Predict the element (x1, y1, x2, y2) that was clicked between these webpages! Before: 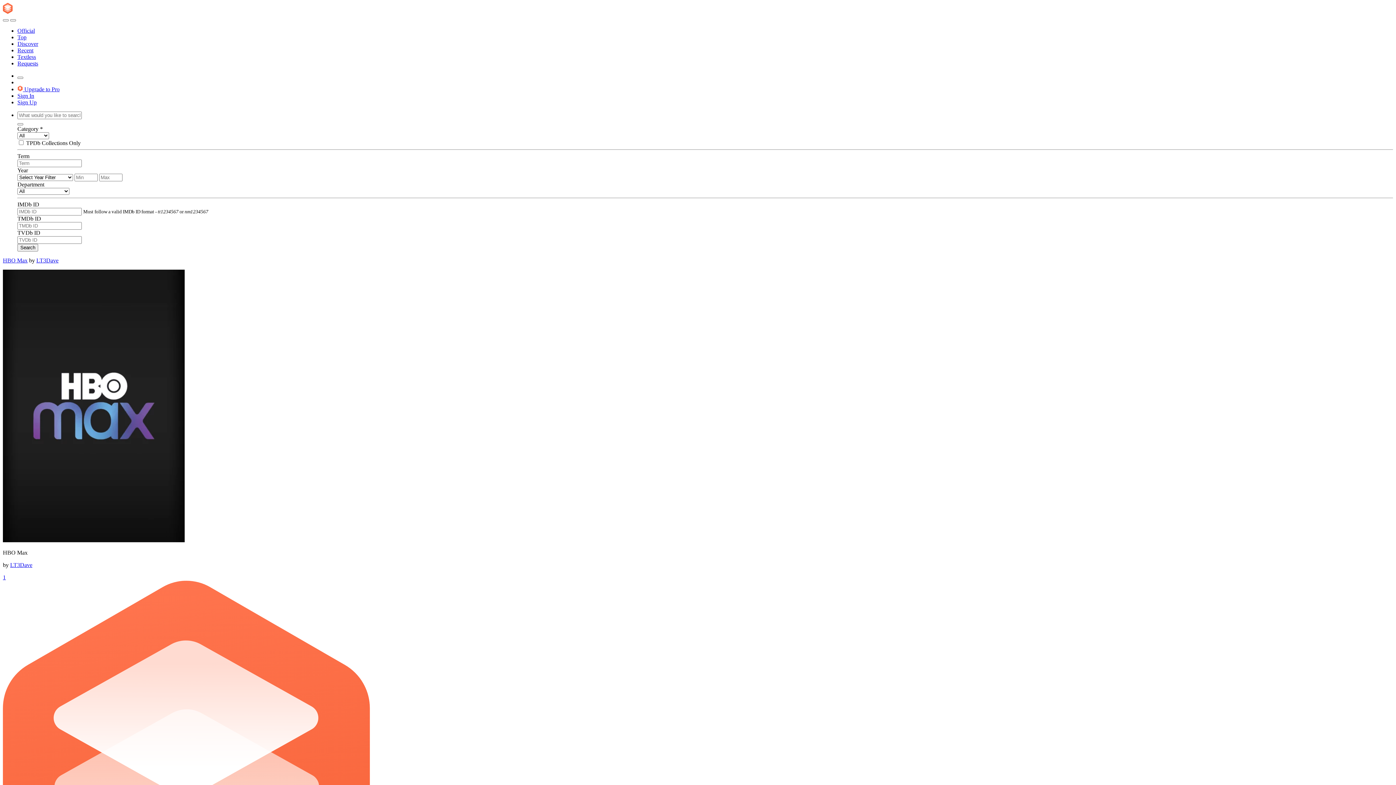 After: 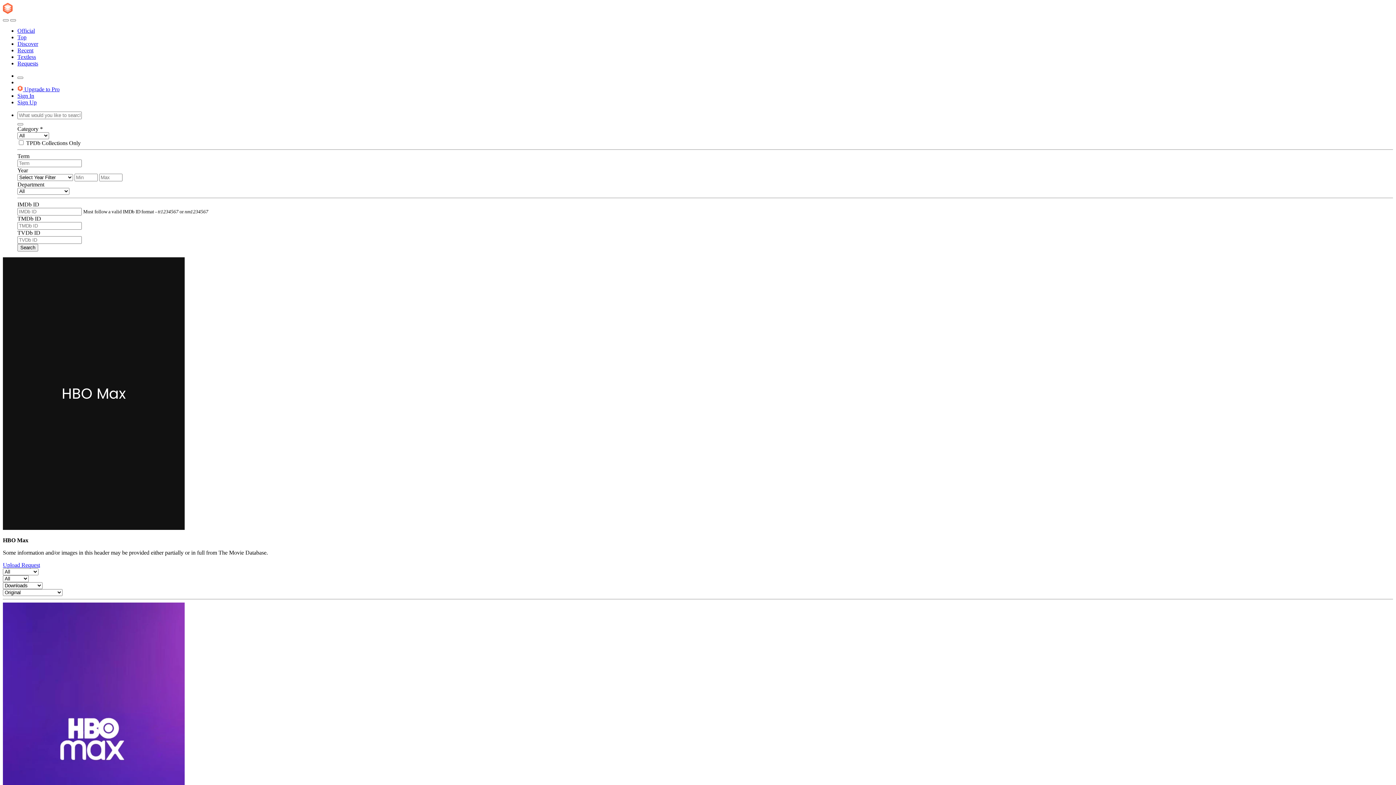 Action: label: HBO Max bbox: (2, 257, 27, 263)